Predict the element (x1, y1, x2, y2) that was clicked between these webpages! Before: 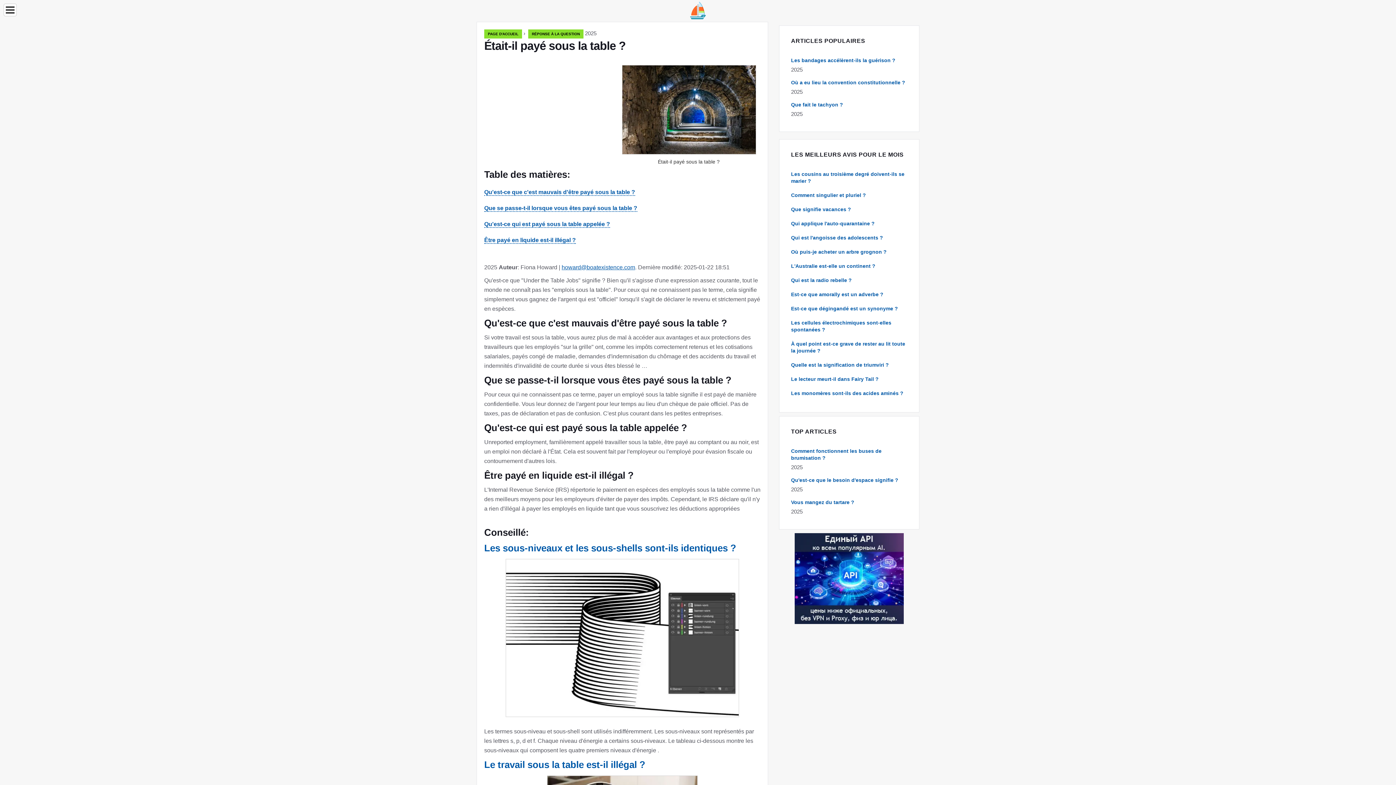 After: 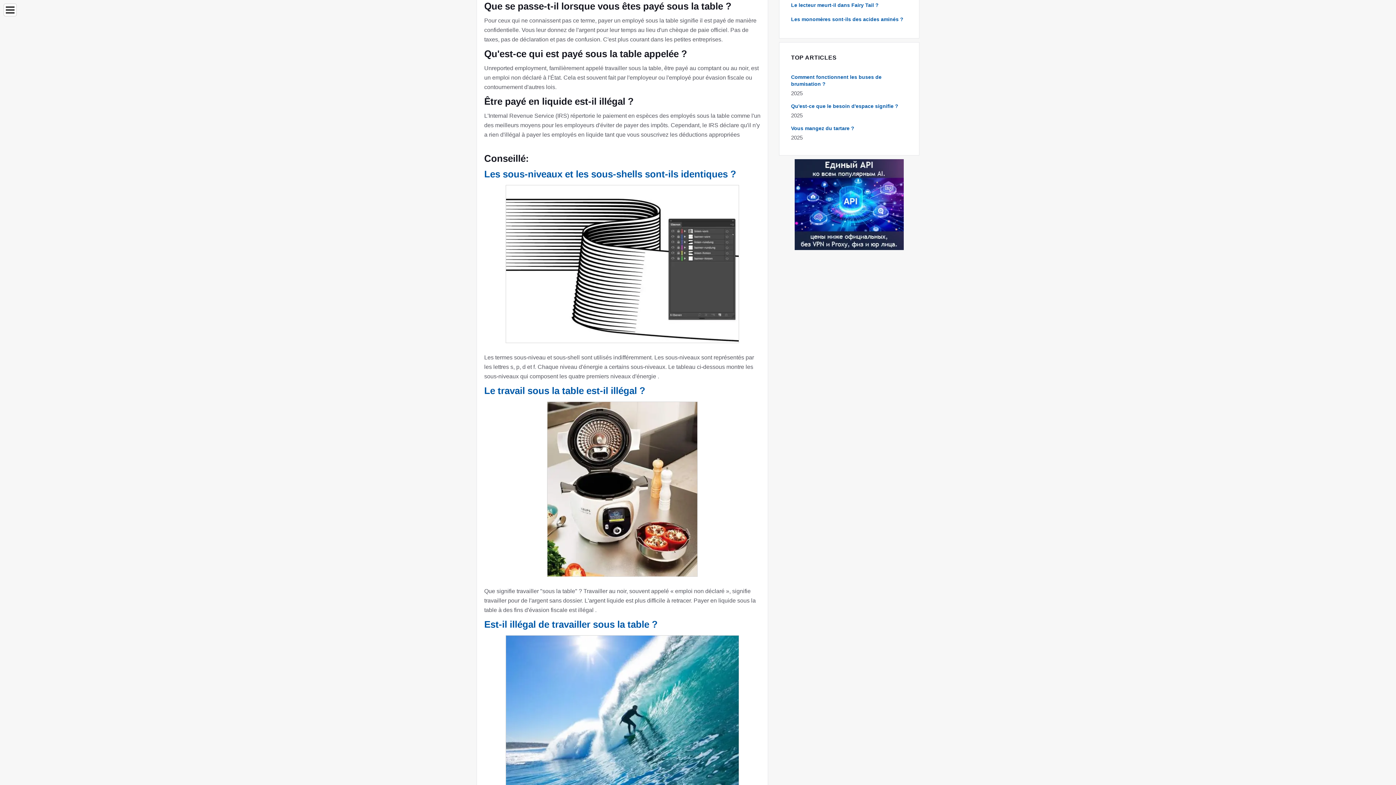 Action: bbox: (484, 205, 637, 211) label: Que se passe-t-il lorsque vous êtes payé sous la table ?